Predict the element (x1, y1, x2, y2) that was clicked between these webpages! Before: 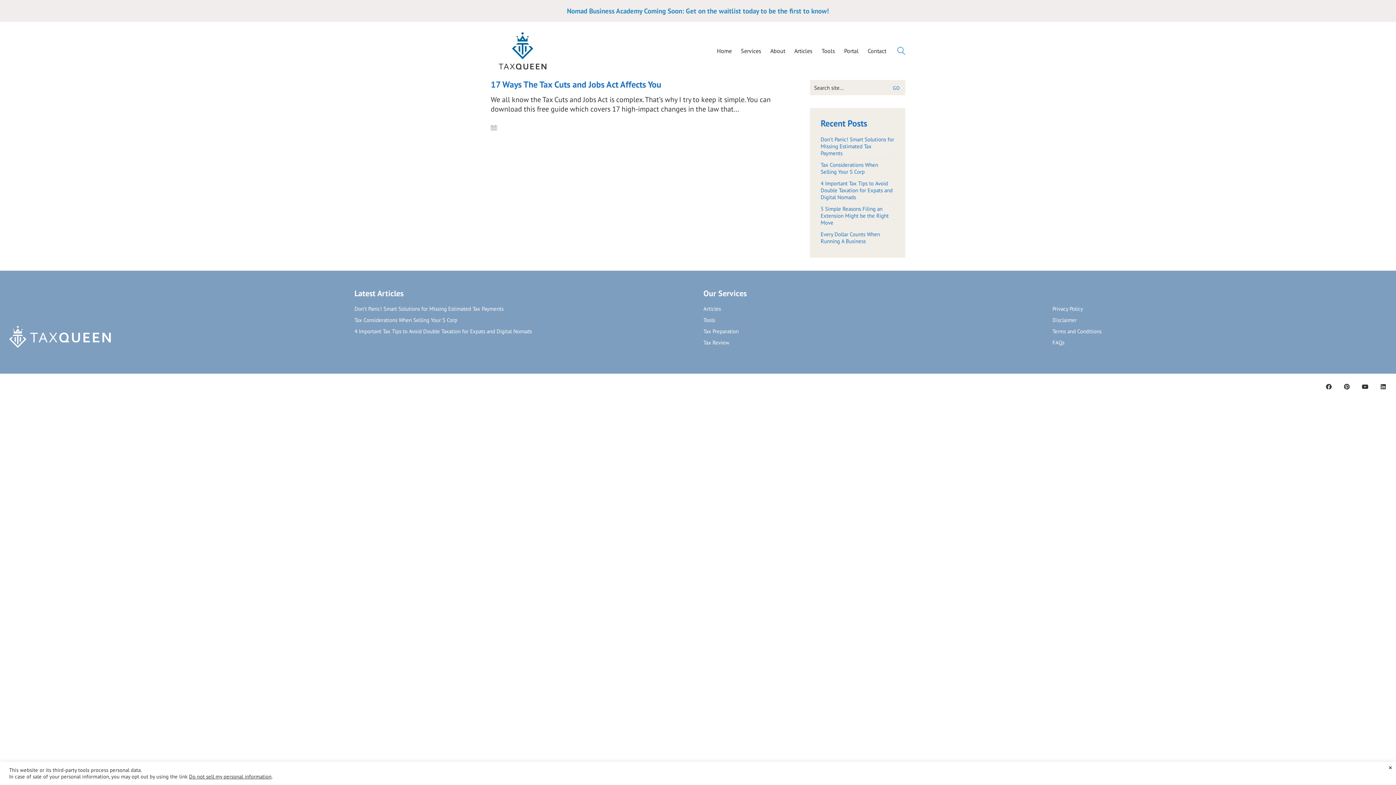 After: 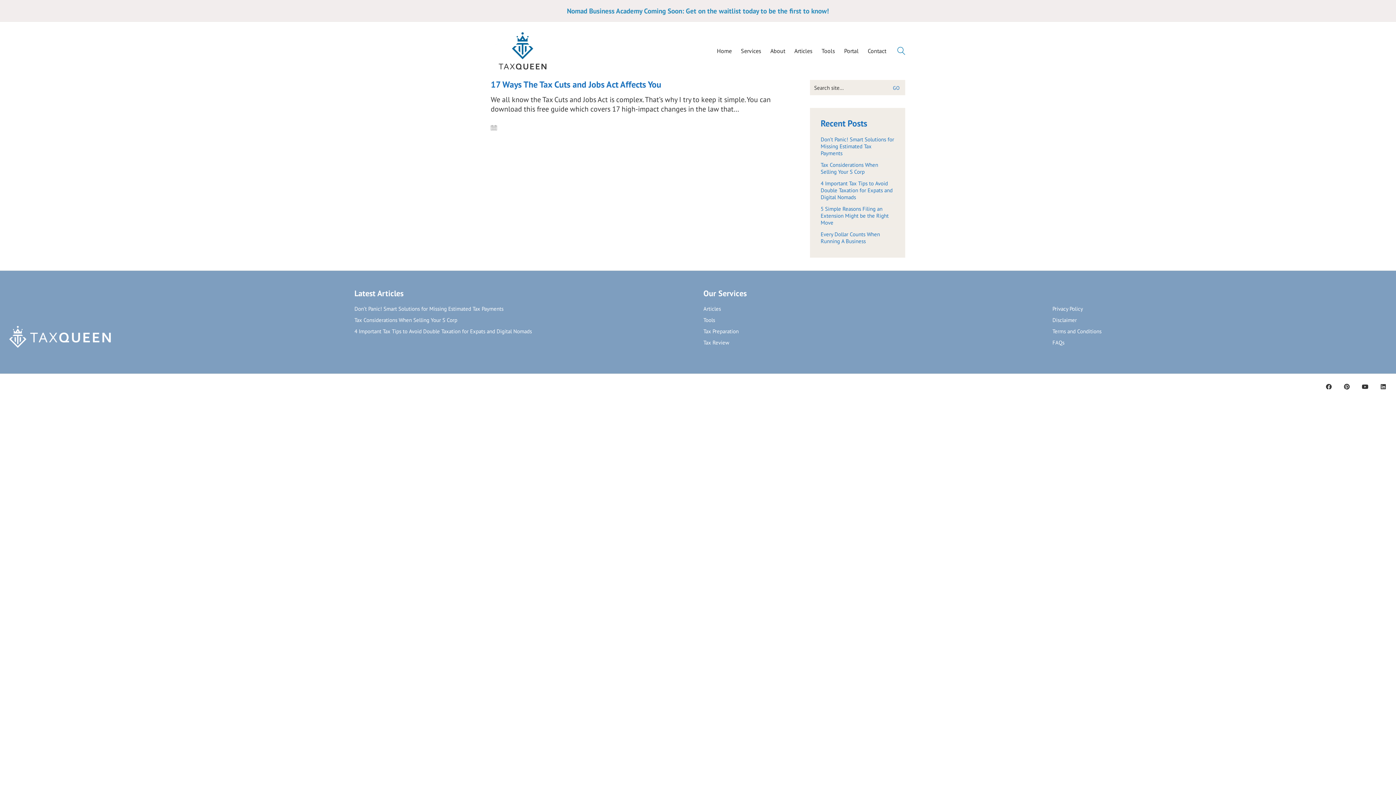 Action: bbox: (1388, 764, 1392, 772) label: Close the cookie bar